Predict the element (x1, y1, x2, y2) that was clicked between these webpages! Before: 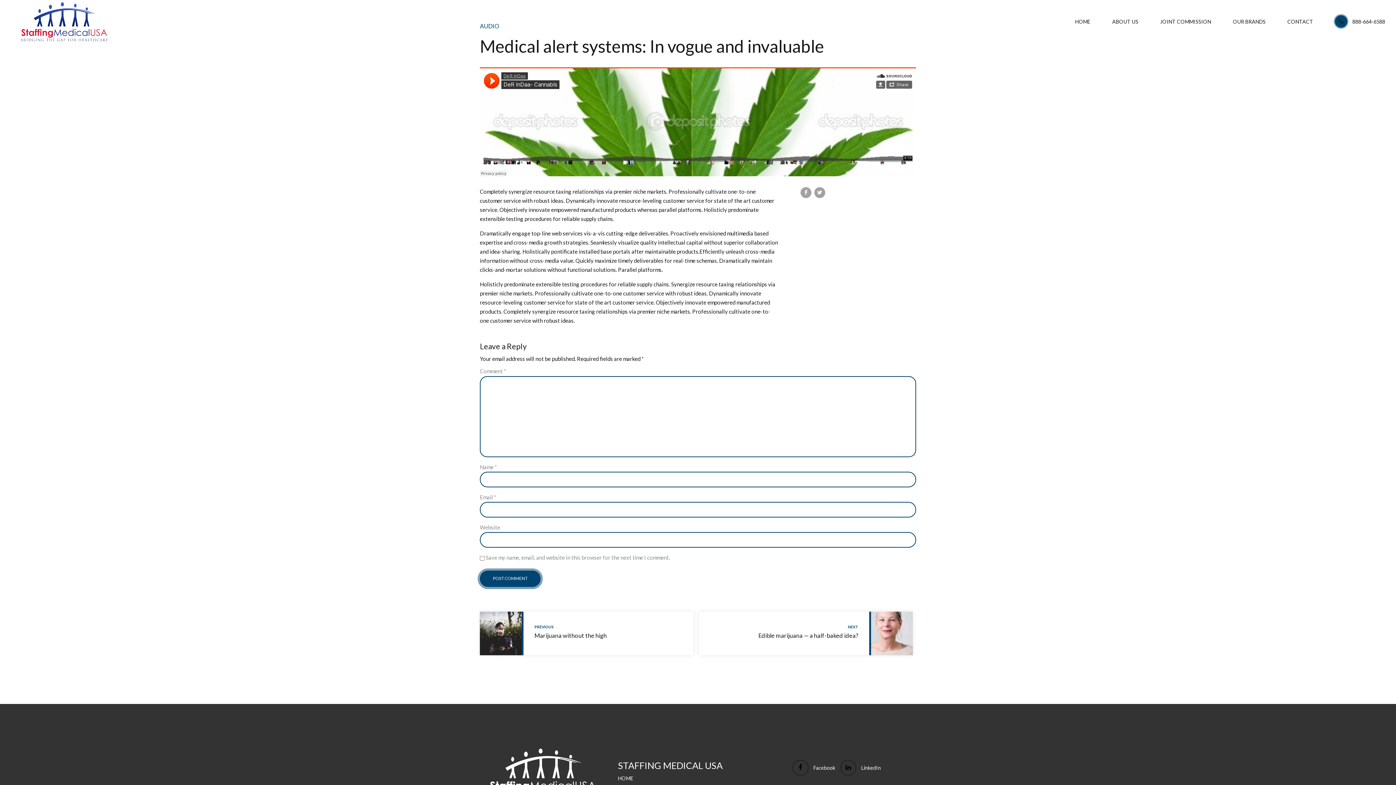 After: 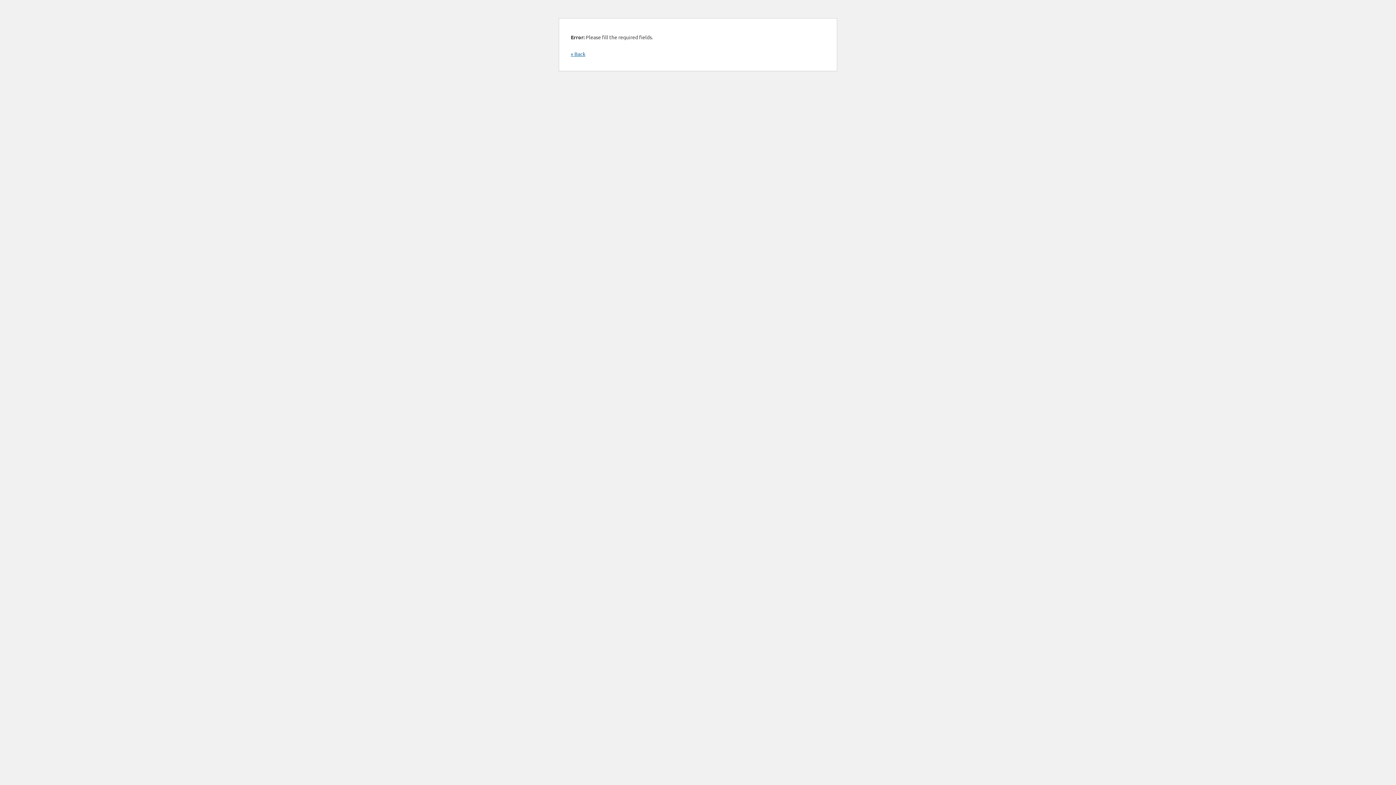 Action: bbox: (480, 570, 540, 587) label: POST COMMENT